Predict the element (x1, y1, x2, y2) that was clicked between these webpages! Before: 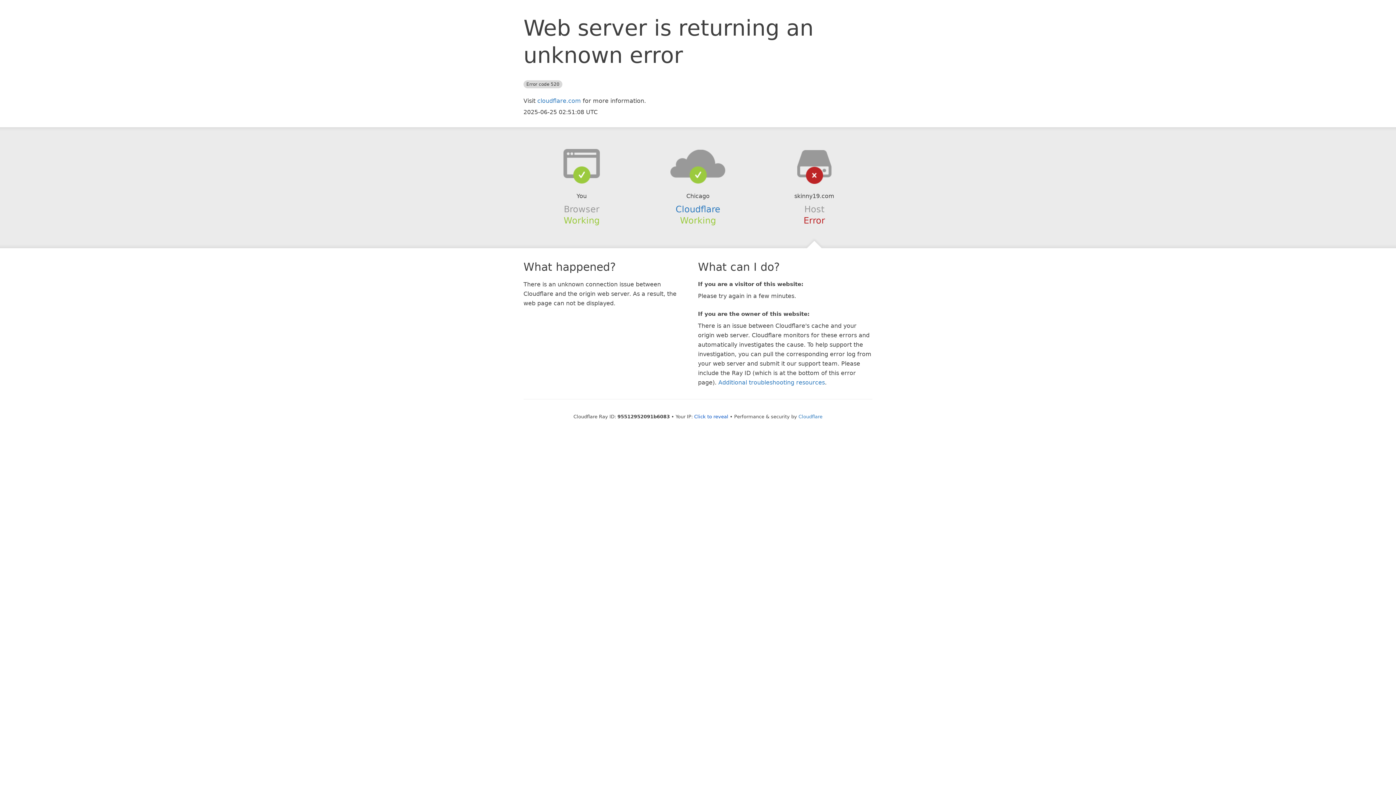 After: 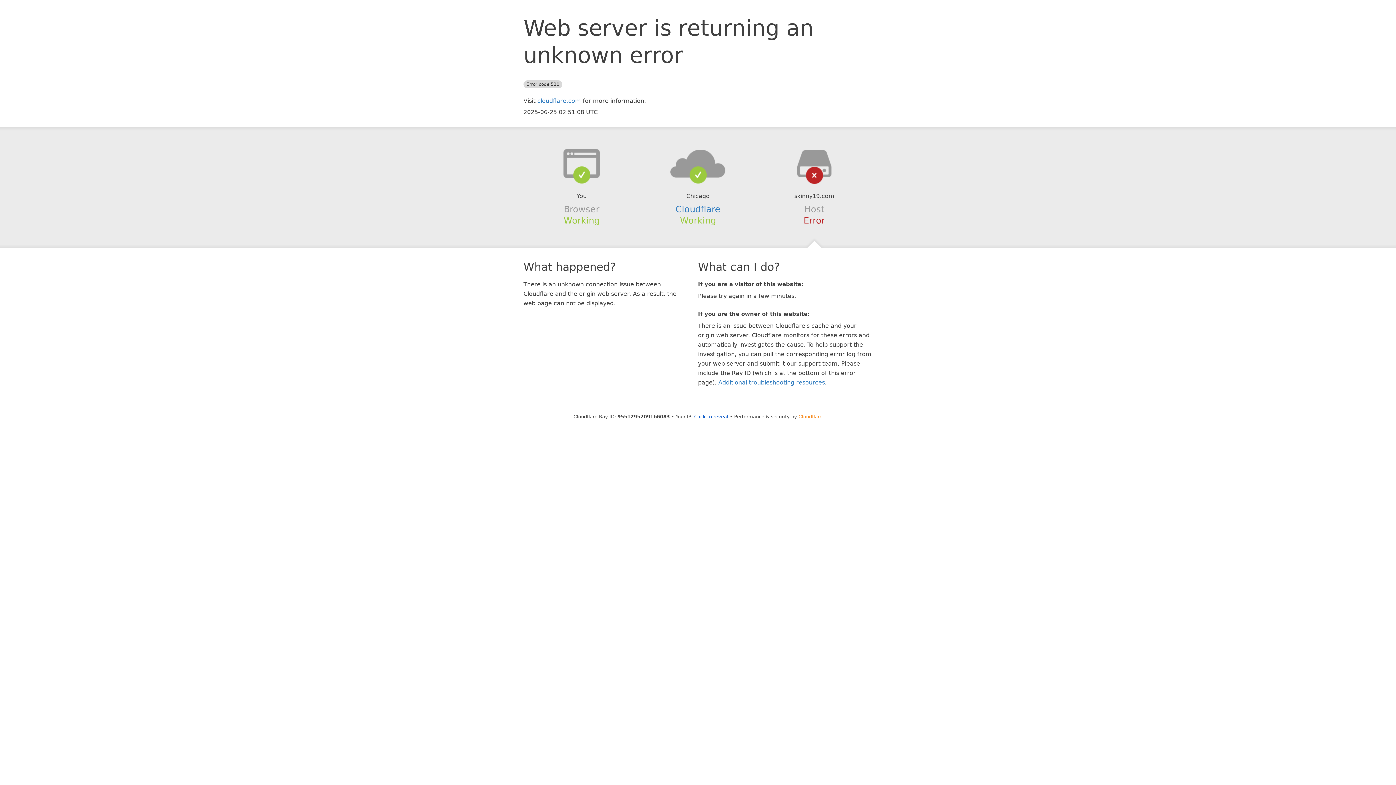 Action: bbox: (798, 414, 822, 419) label: Cloudflare